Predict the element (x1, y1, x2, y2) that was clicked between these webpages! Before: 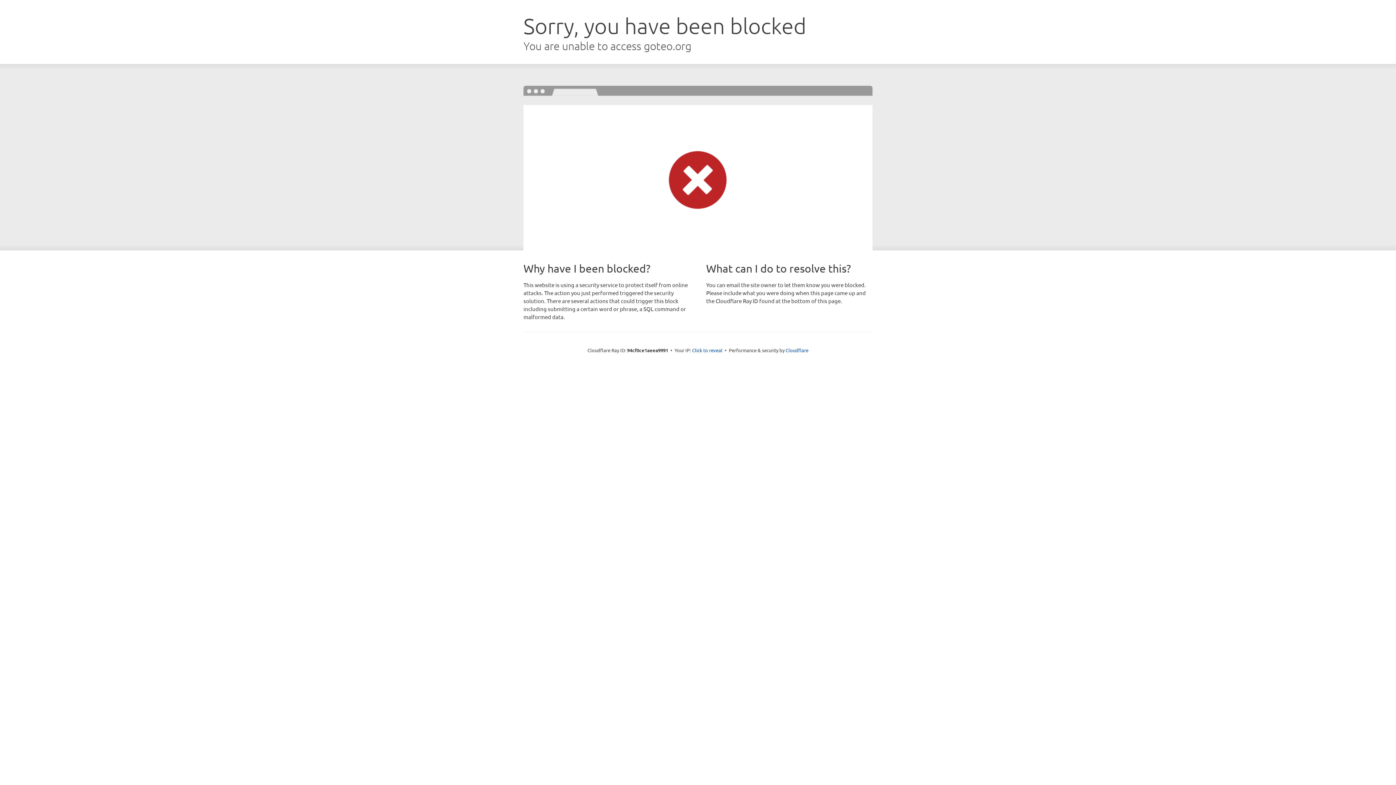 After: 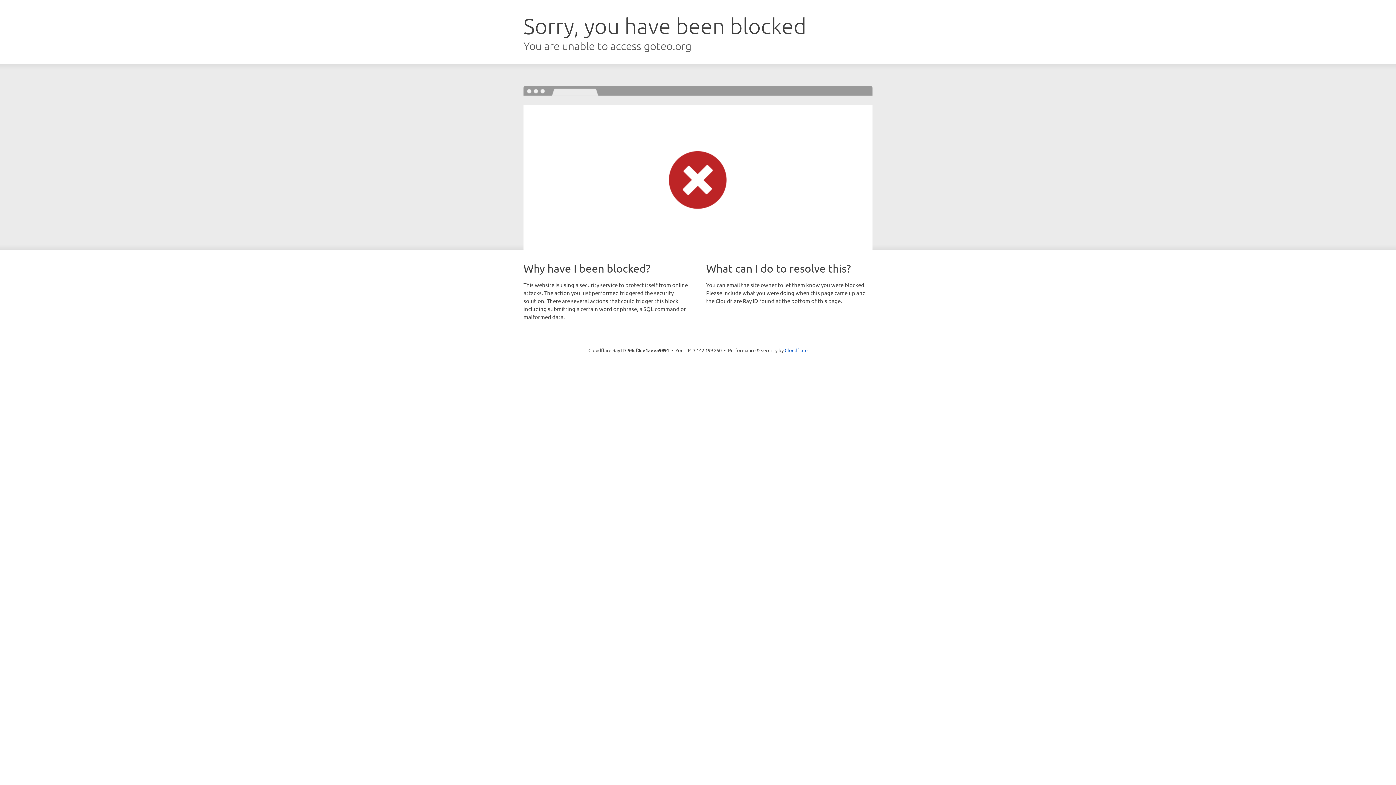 Action: label: Click to reveal bbox: (692, 346, 722, 353)